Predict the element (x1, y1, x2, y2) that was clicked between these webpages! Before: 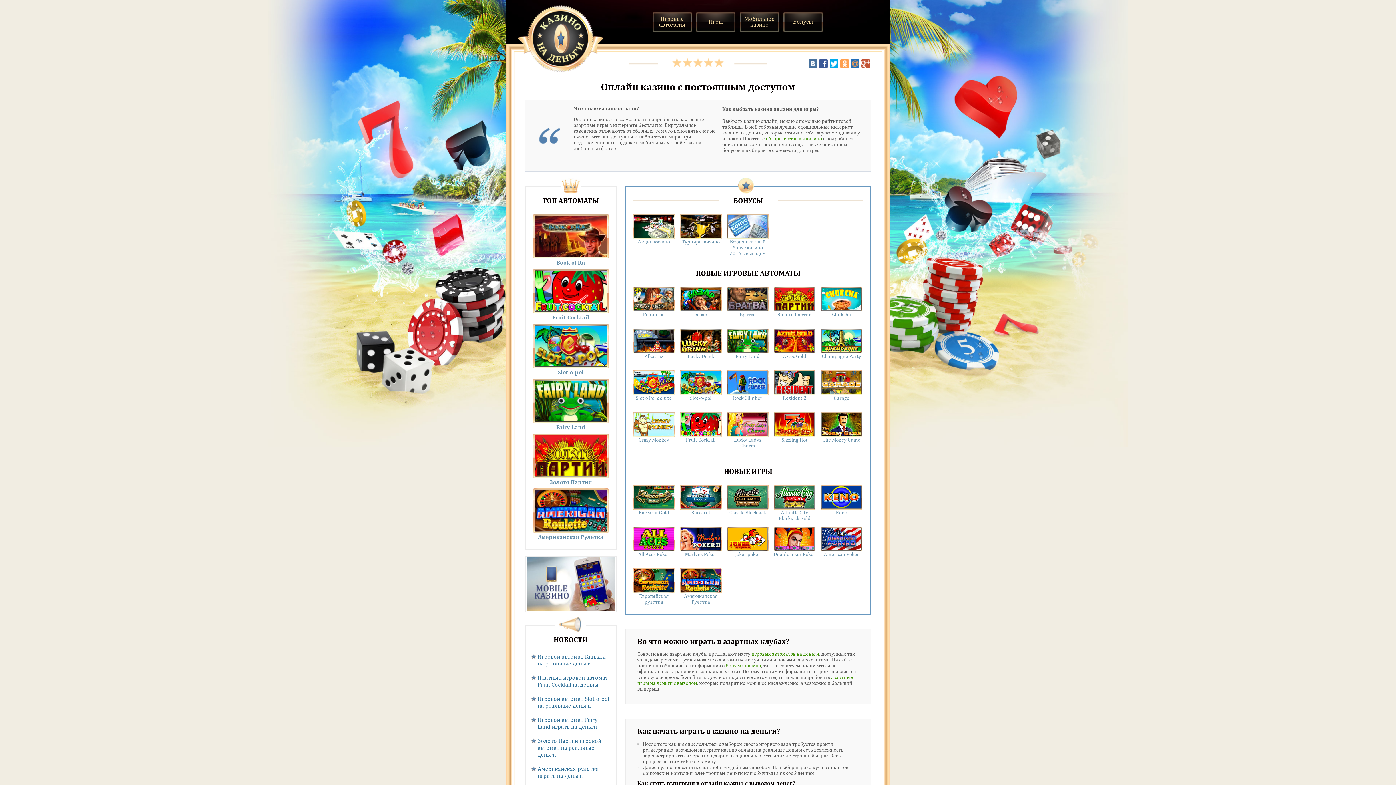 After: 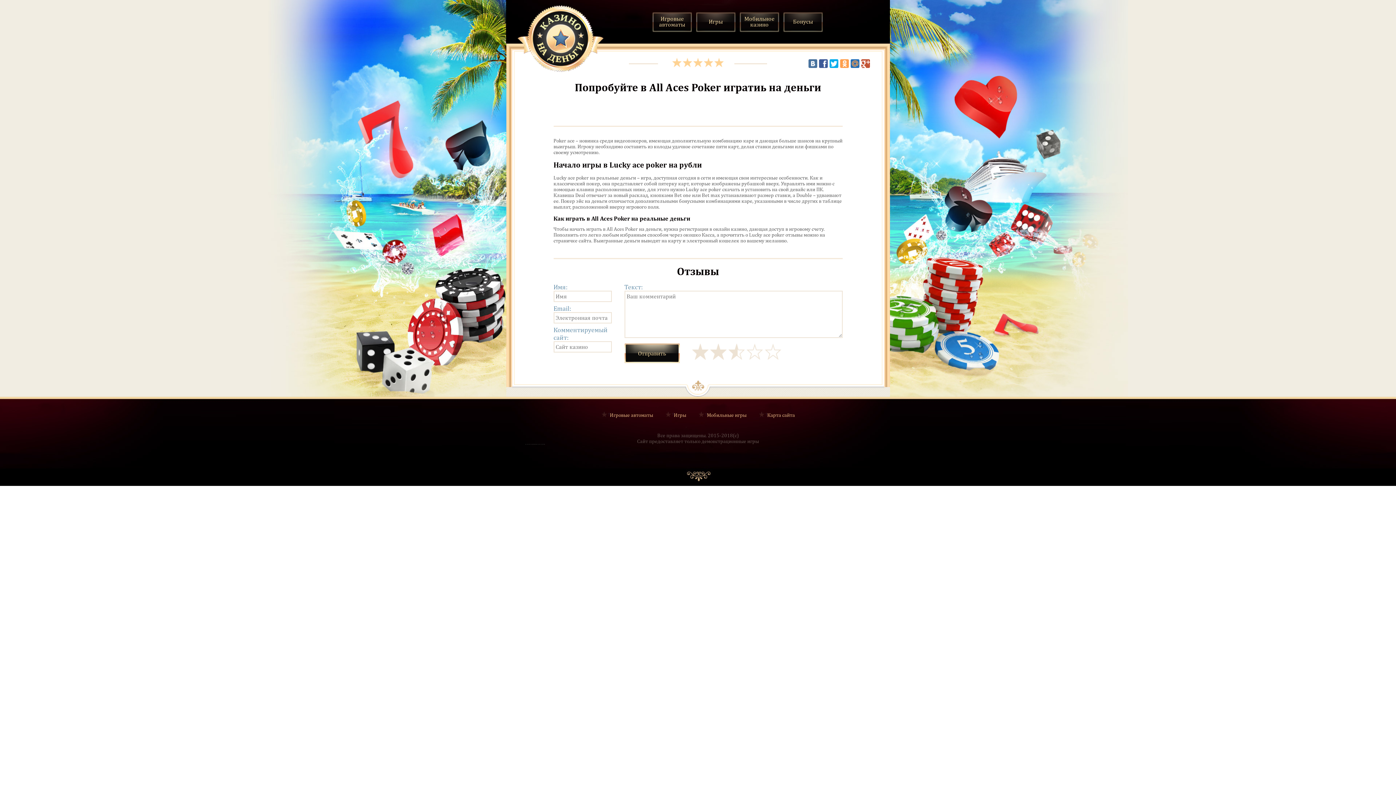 Action: label: All Aces Poker bbox: (633, 526, 674, 557)